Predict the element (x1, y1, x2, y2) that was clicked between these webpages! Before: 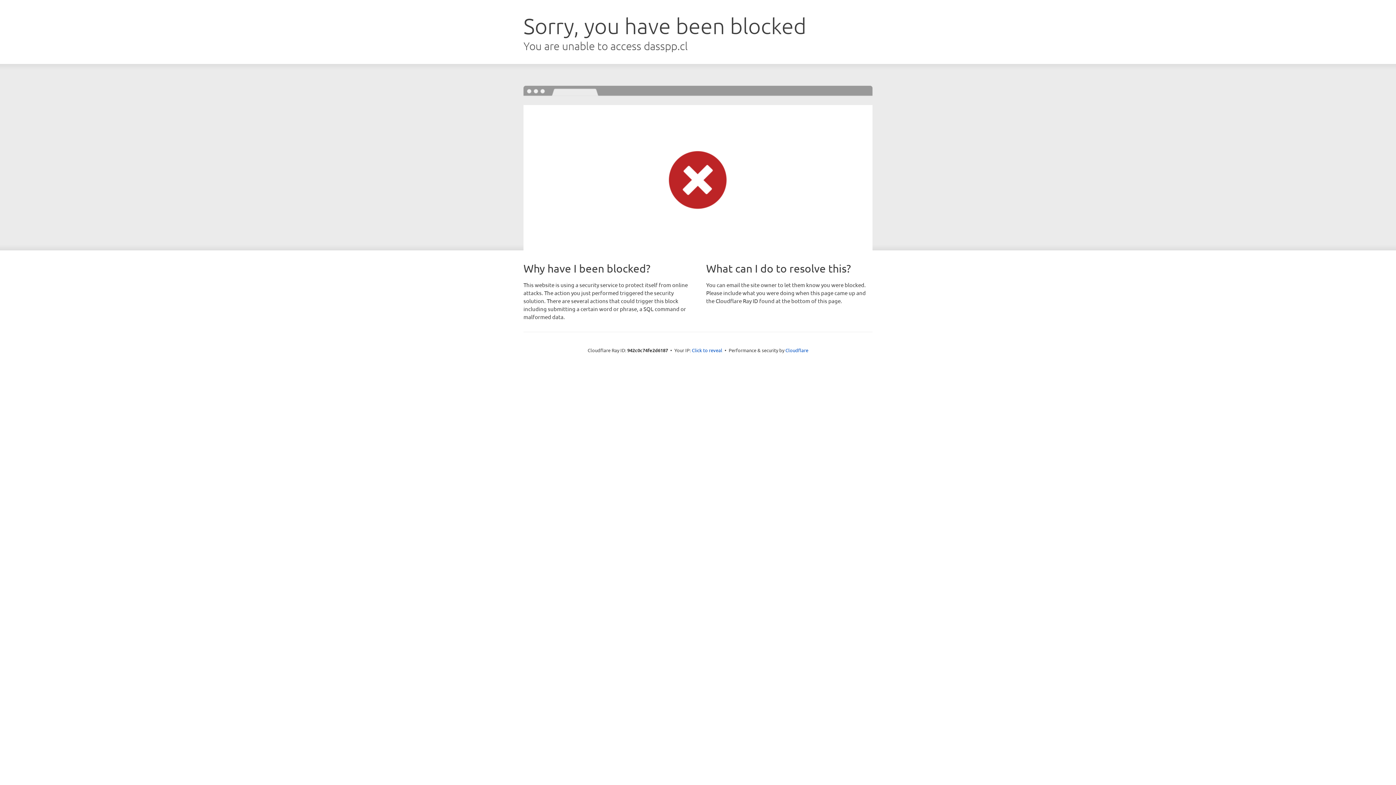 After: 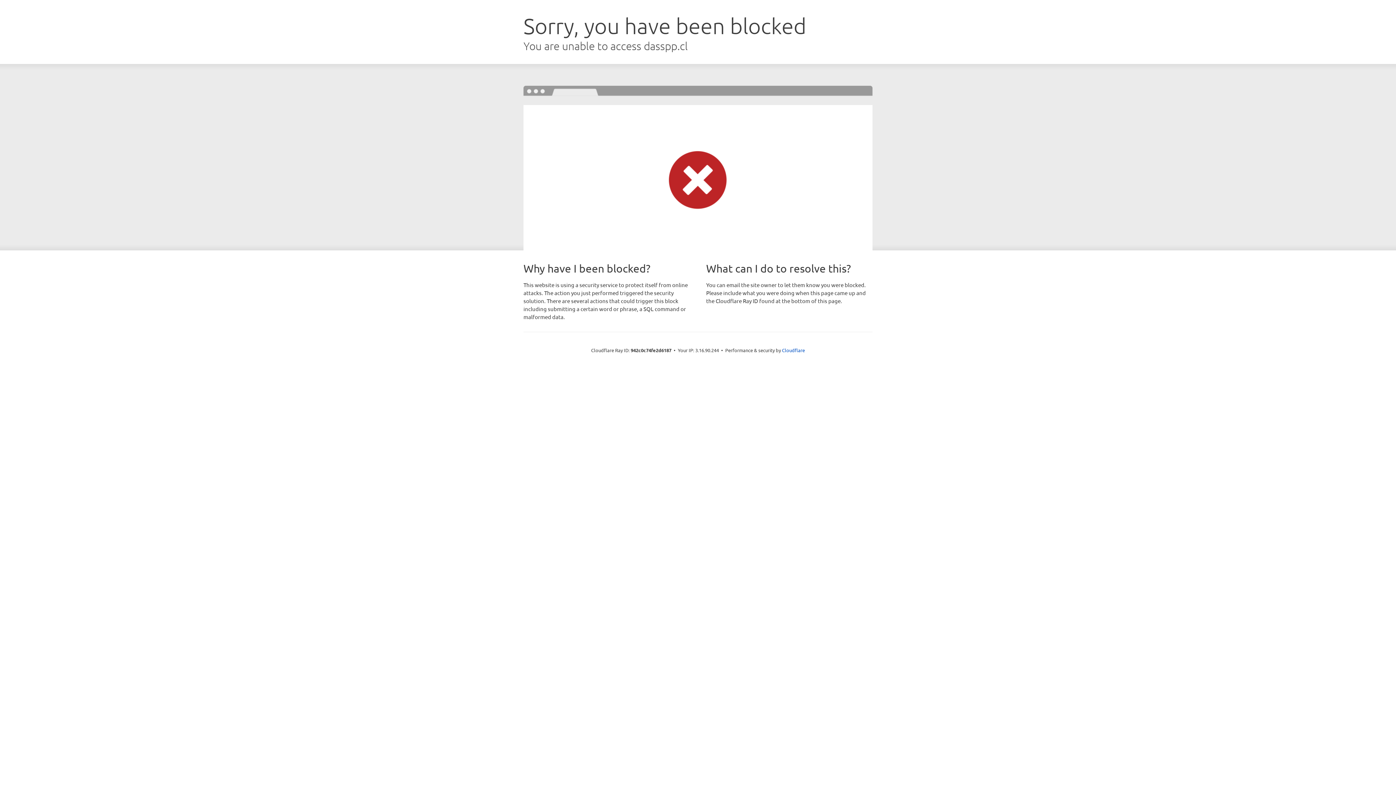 Action: bbox: (692, 346, 722, 353) label: Click to reveal